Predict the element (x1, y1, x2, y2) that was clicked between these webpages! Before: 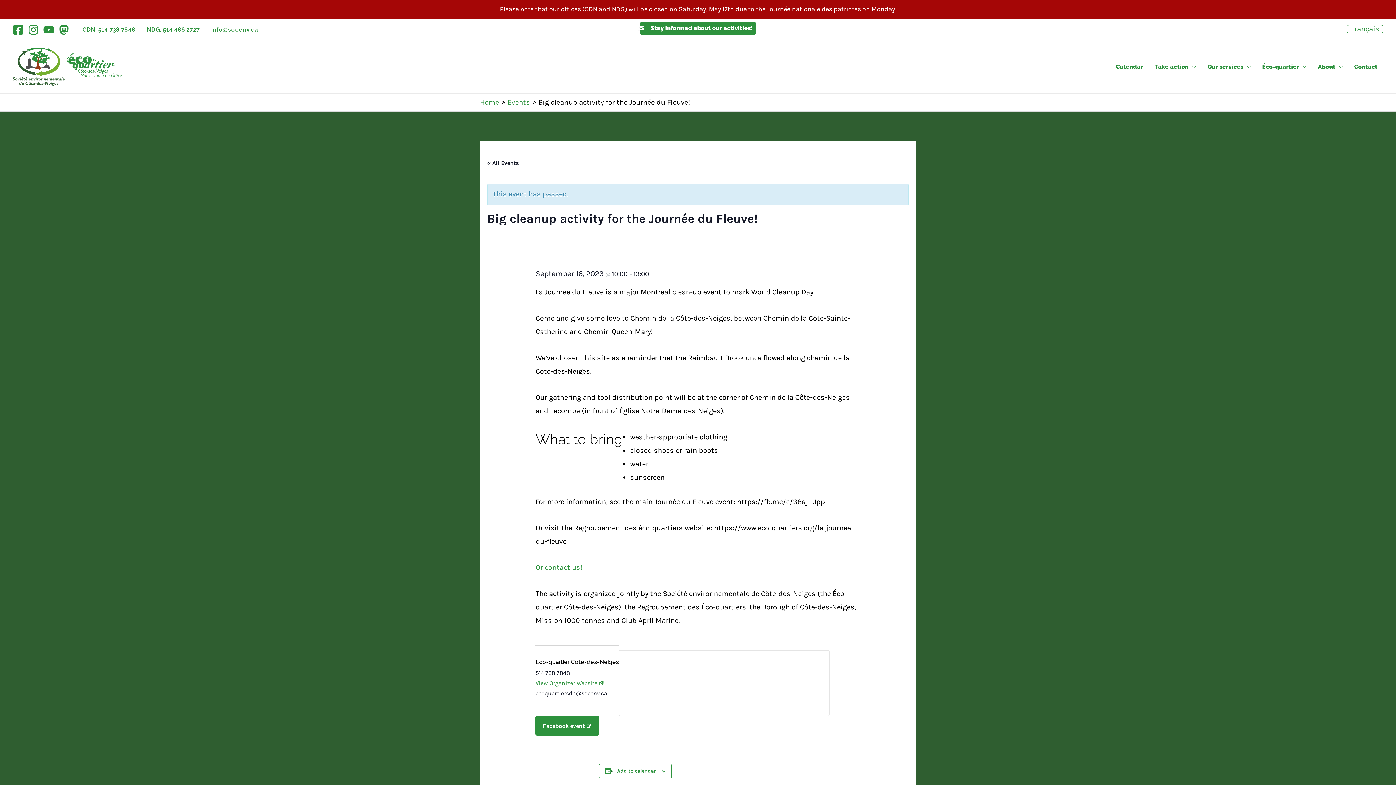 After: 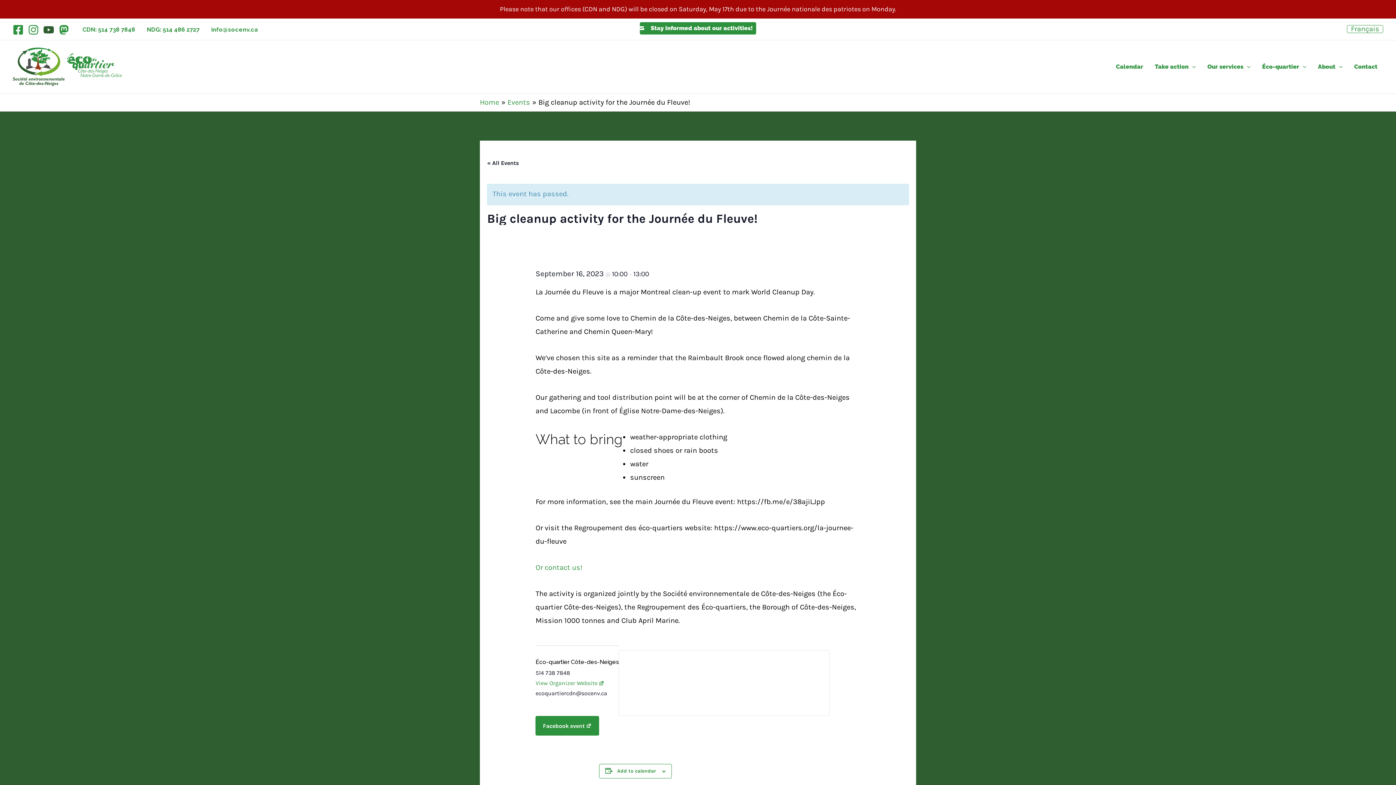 Action: bbox: (43, 24, 54, 35) label: YouTube